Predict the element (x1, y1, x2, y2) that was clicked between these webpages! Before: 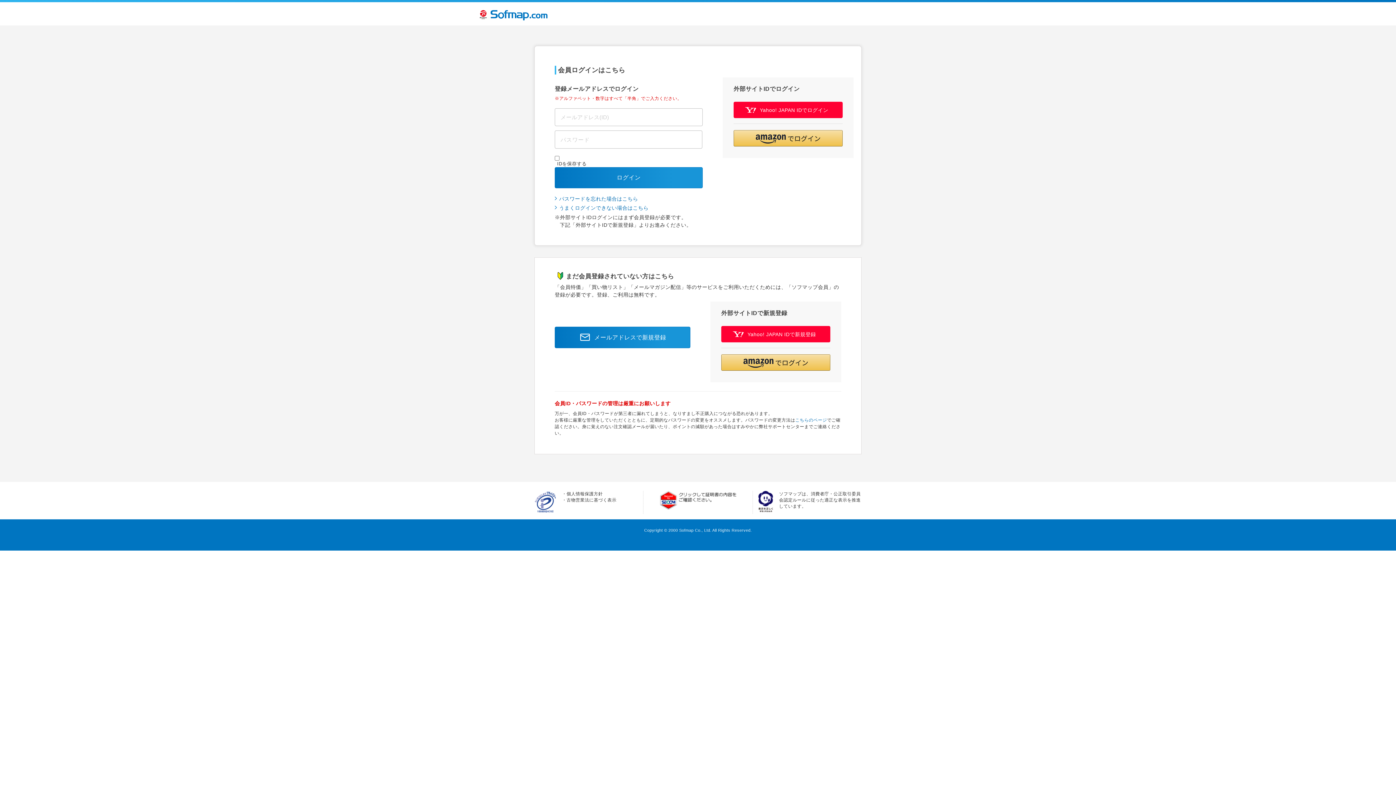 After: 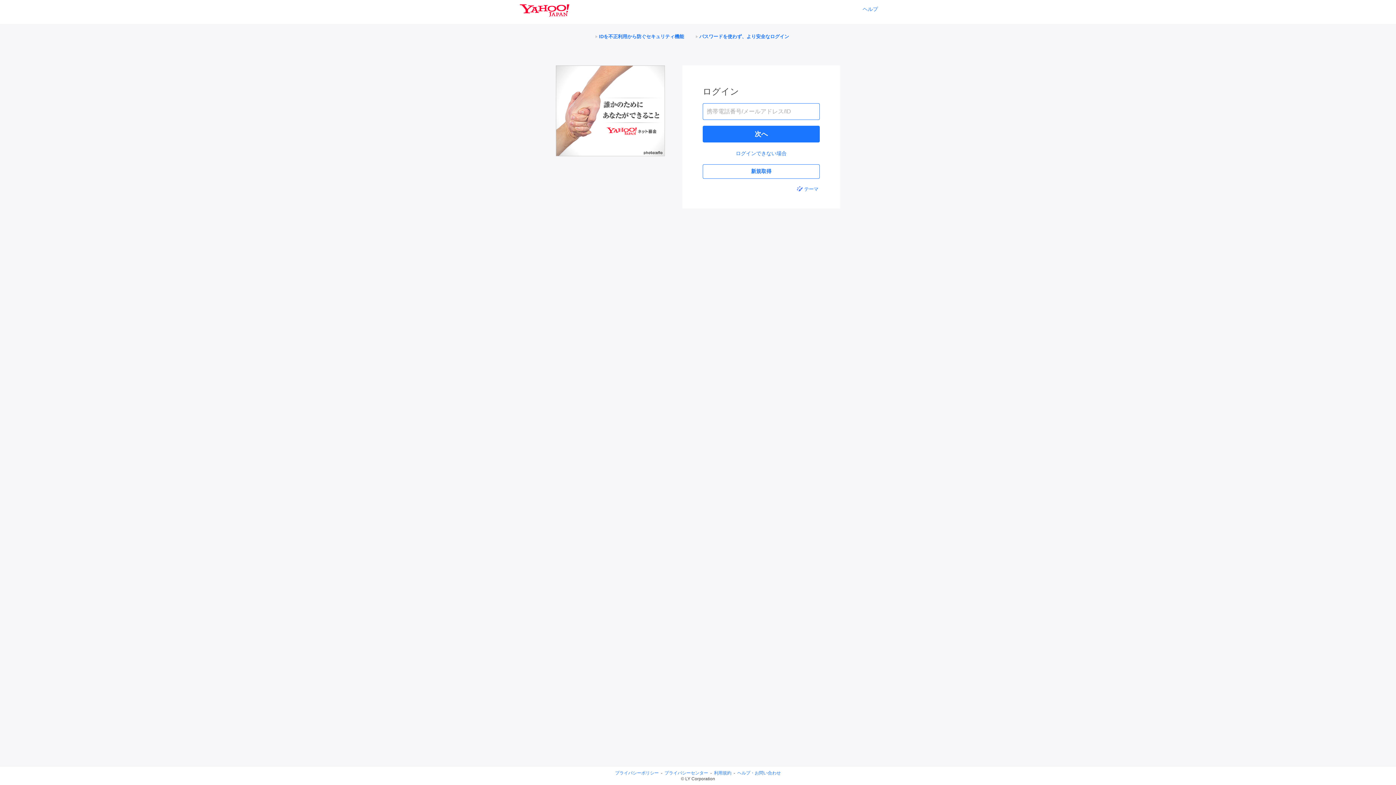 Action: label: Yahoo! JAPAN IDで新規登録 bbox: (721, 326, 830, 342)